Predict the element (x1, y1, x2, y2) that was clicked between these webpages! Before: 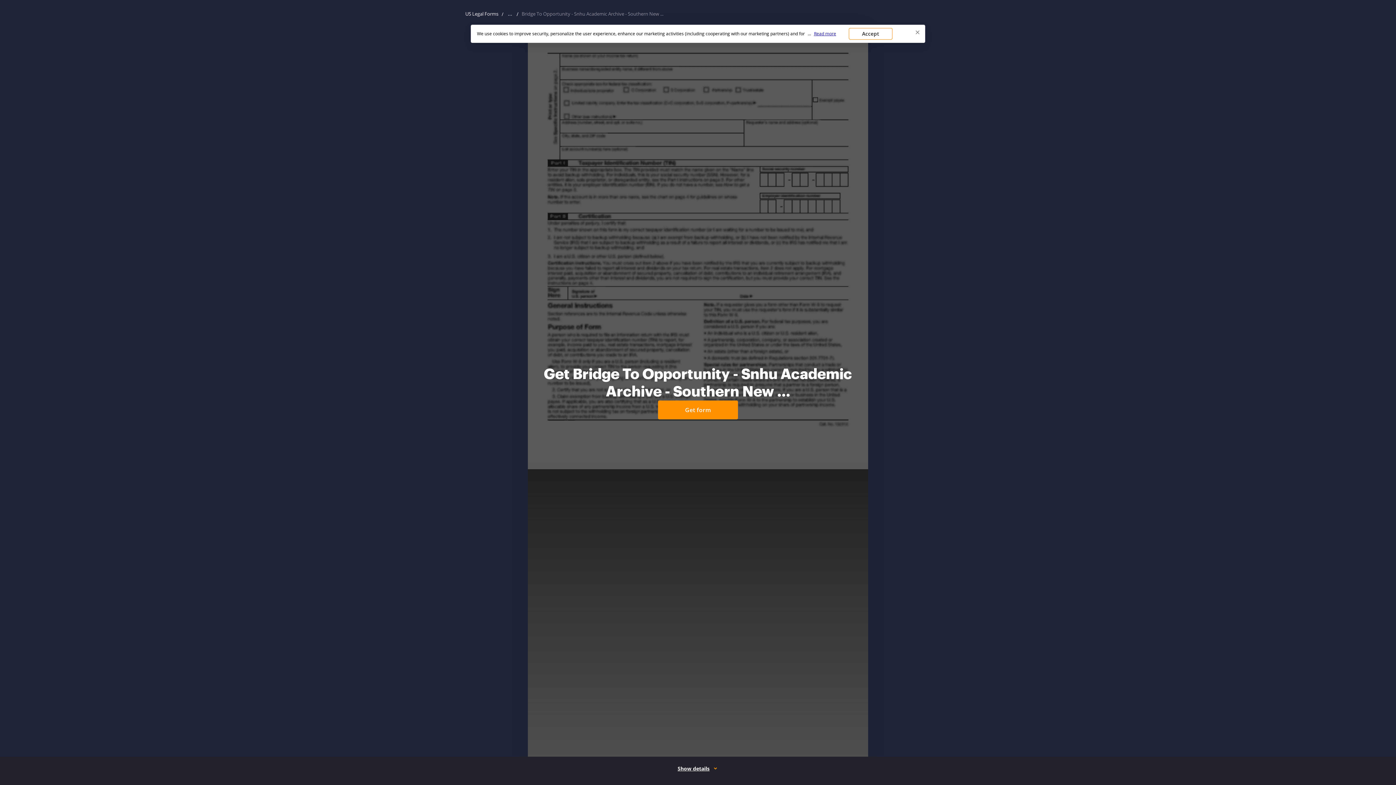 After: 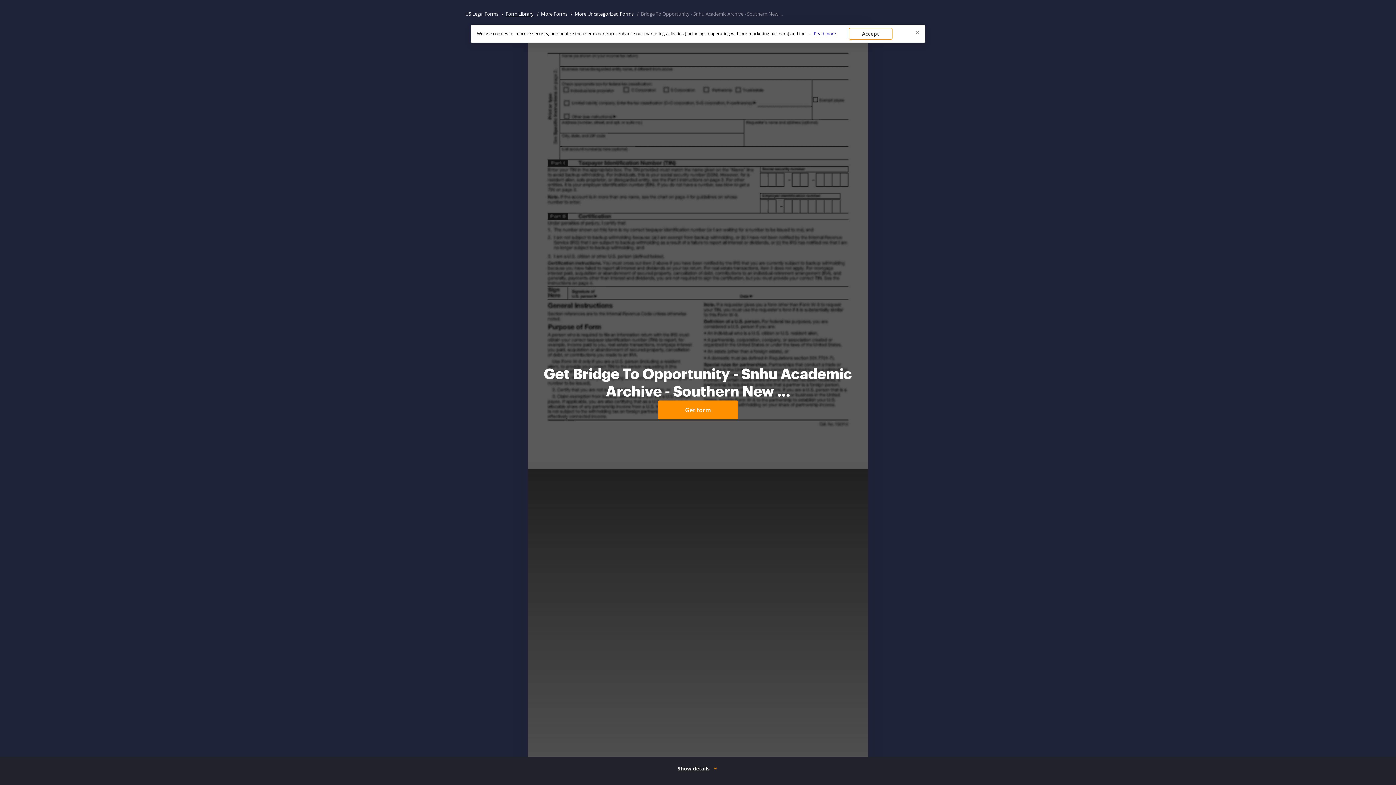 Action: bbox: (505, 9, 514, 18) label: Show all breadcrumbs